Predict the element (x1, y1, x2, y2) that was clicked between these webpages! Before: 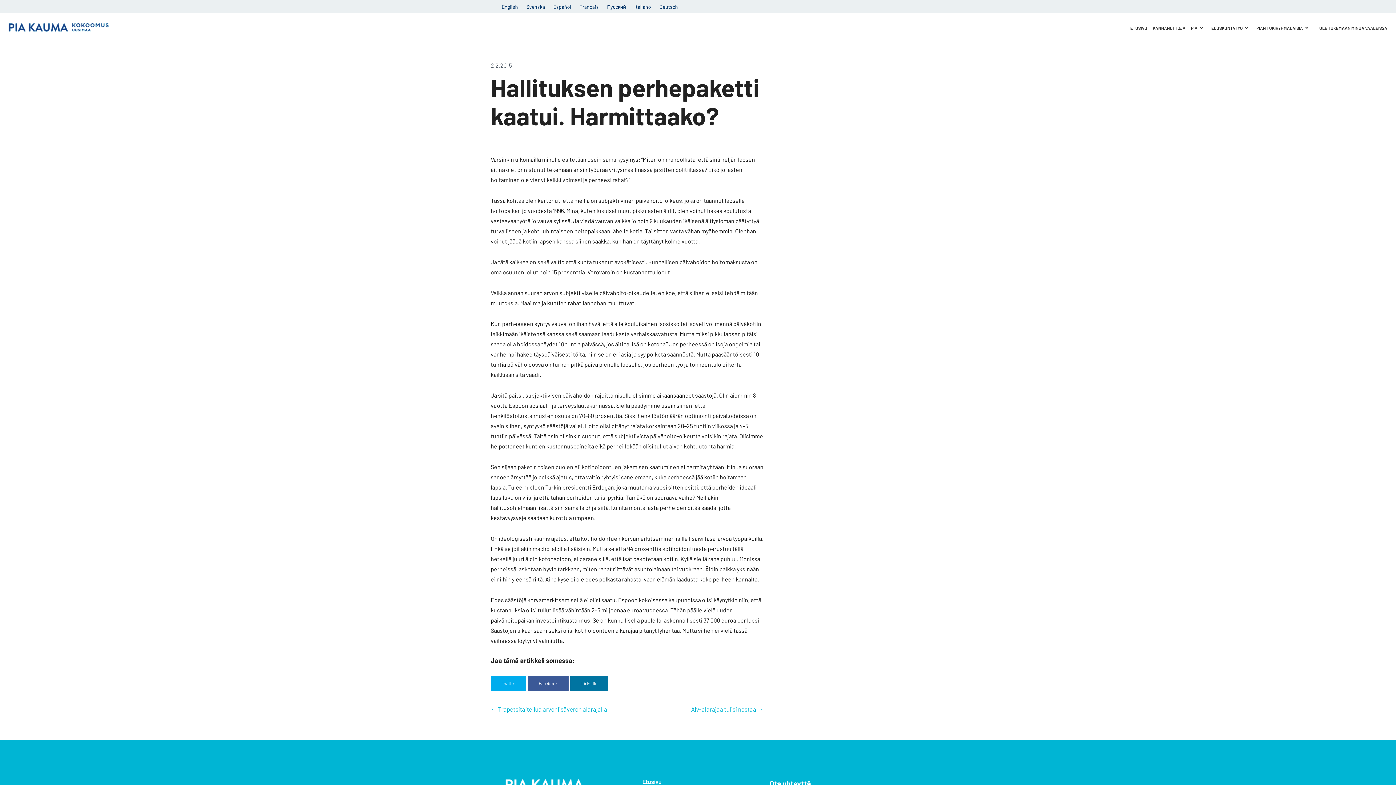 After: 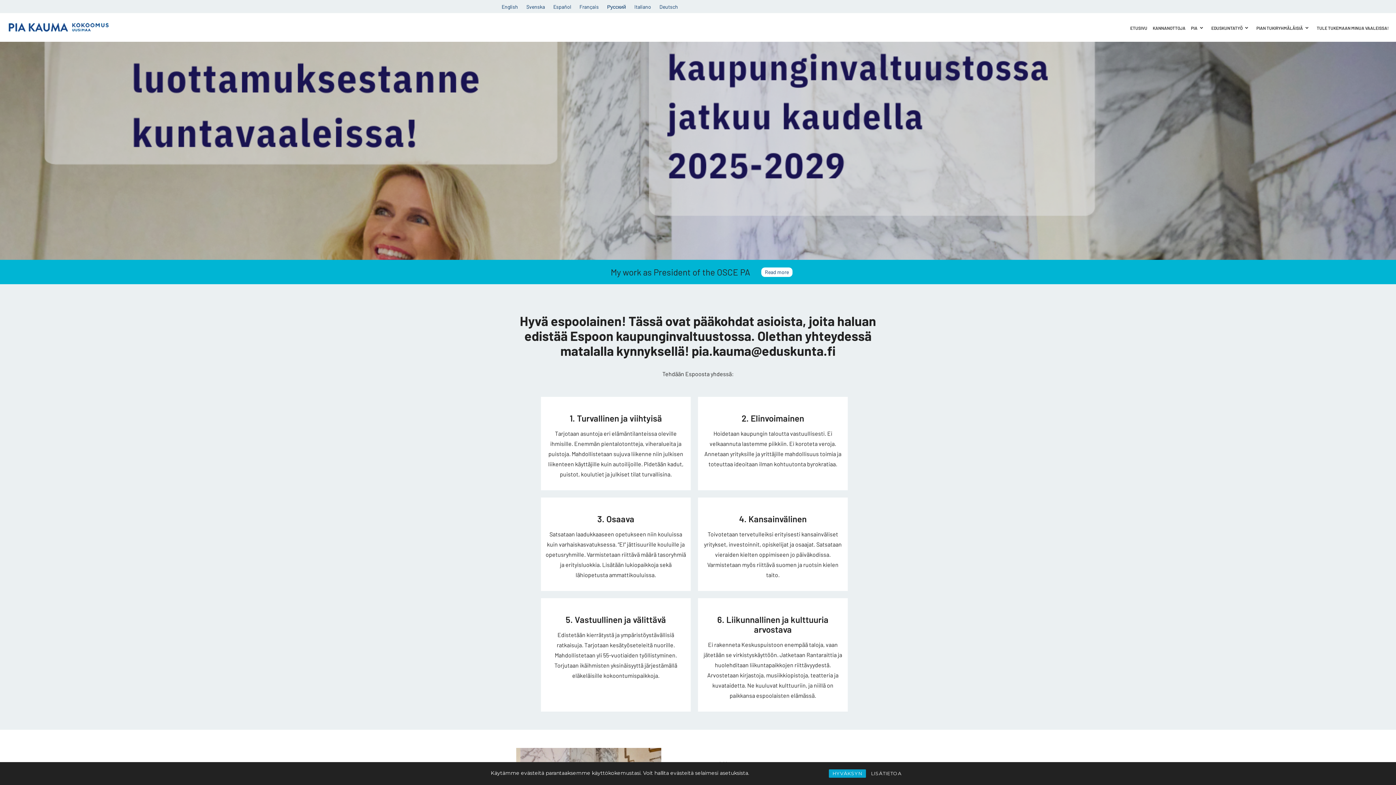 Action: bbox: (505, 775, 584, 782)